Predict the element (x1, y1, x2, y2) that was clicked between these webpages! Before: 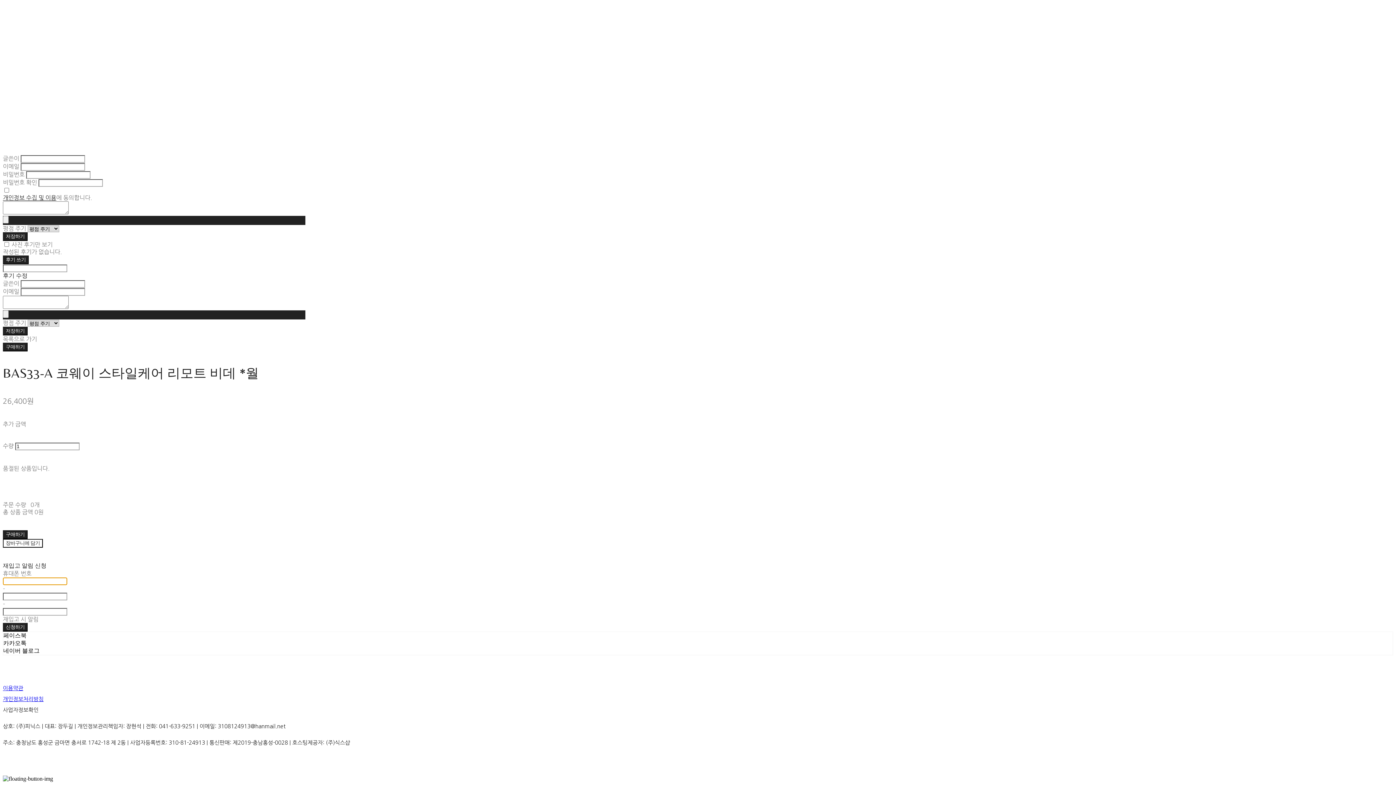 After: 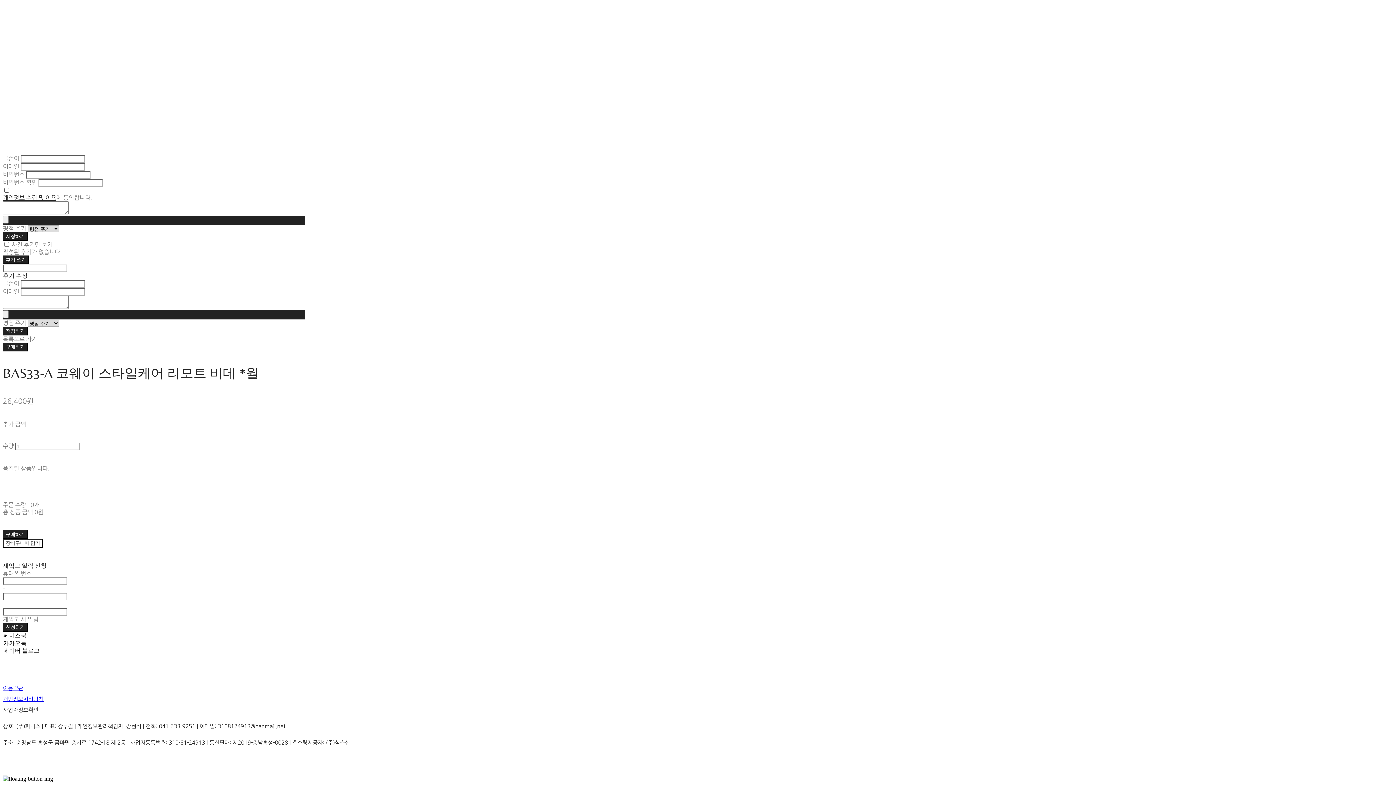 Action: bbox: (2, 194, 56, 200) label: 개인정보 수집 및 이용